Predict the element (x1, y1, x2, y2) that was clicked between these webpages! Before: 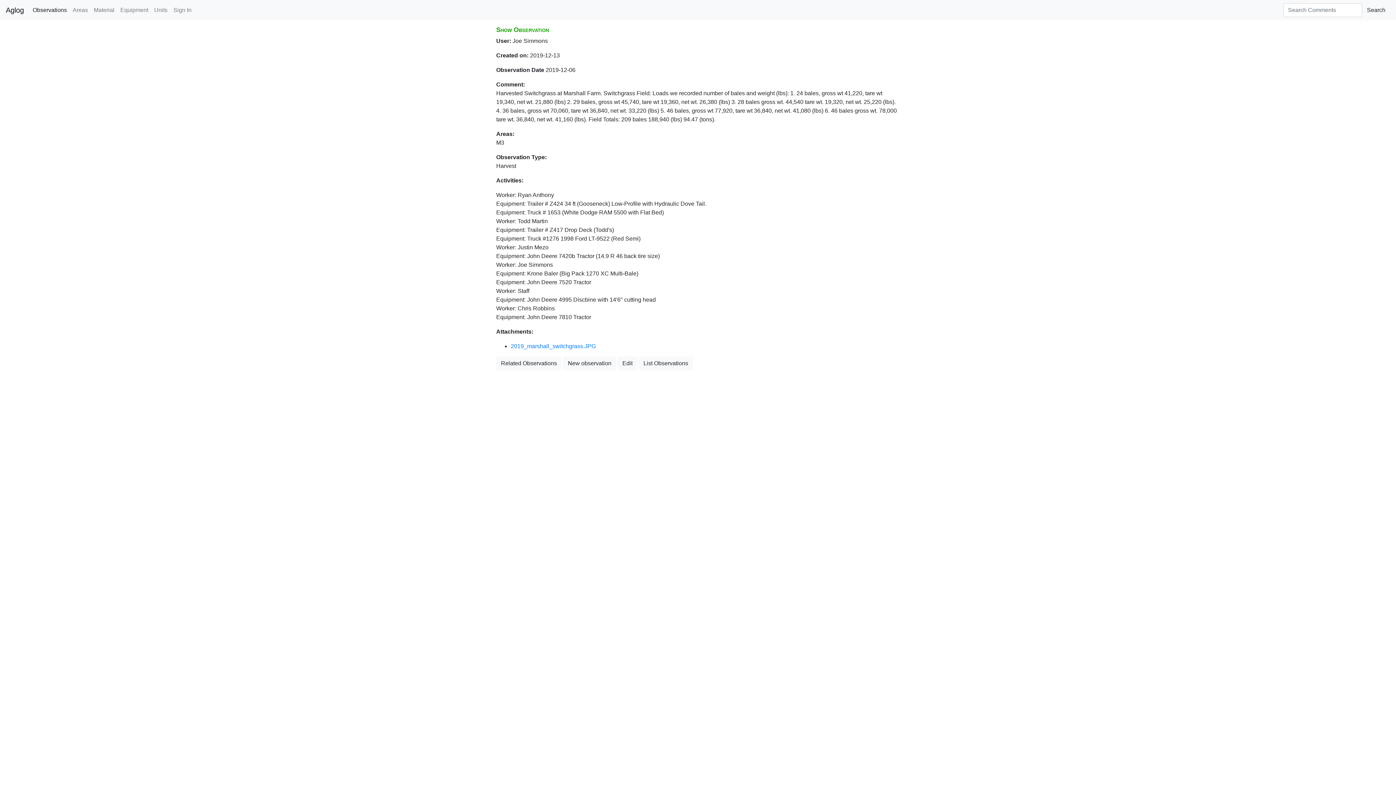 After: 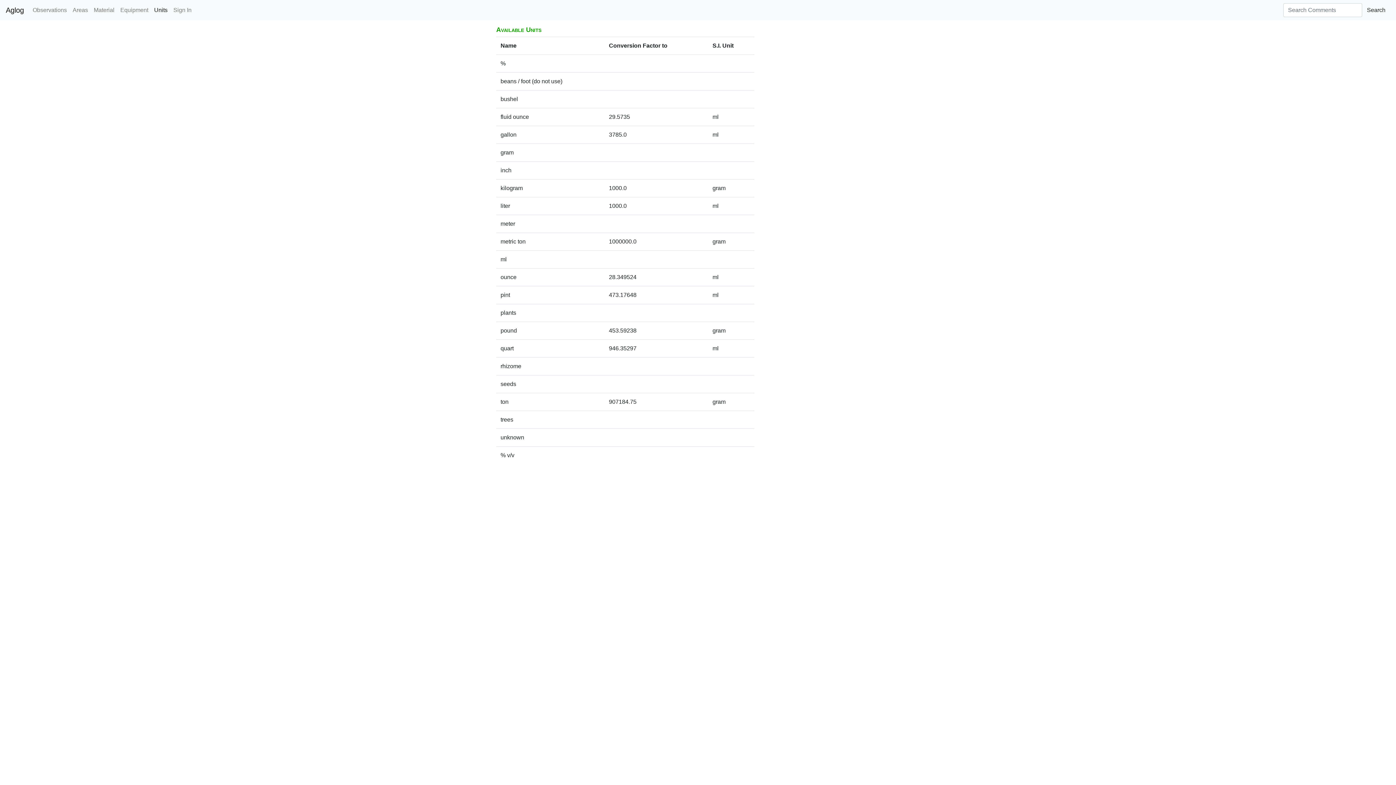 Action: bbox: (151, 2, 170, 17) label: Units